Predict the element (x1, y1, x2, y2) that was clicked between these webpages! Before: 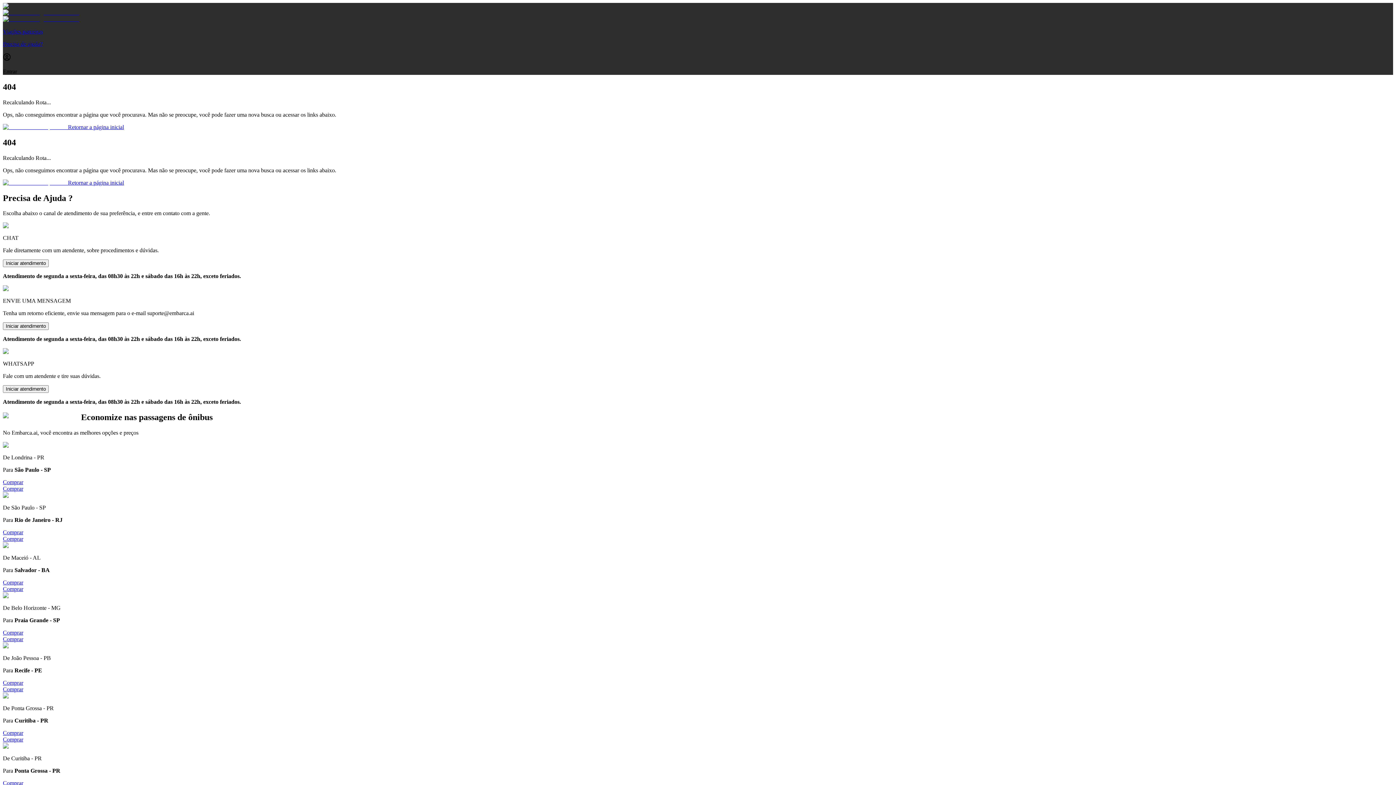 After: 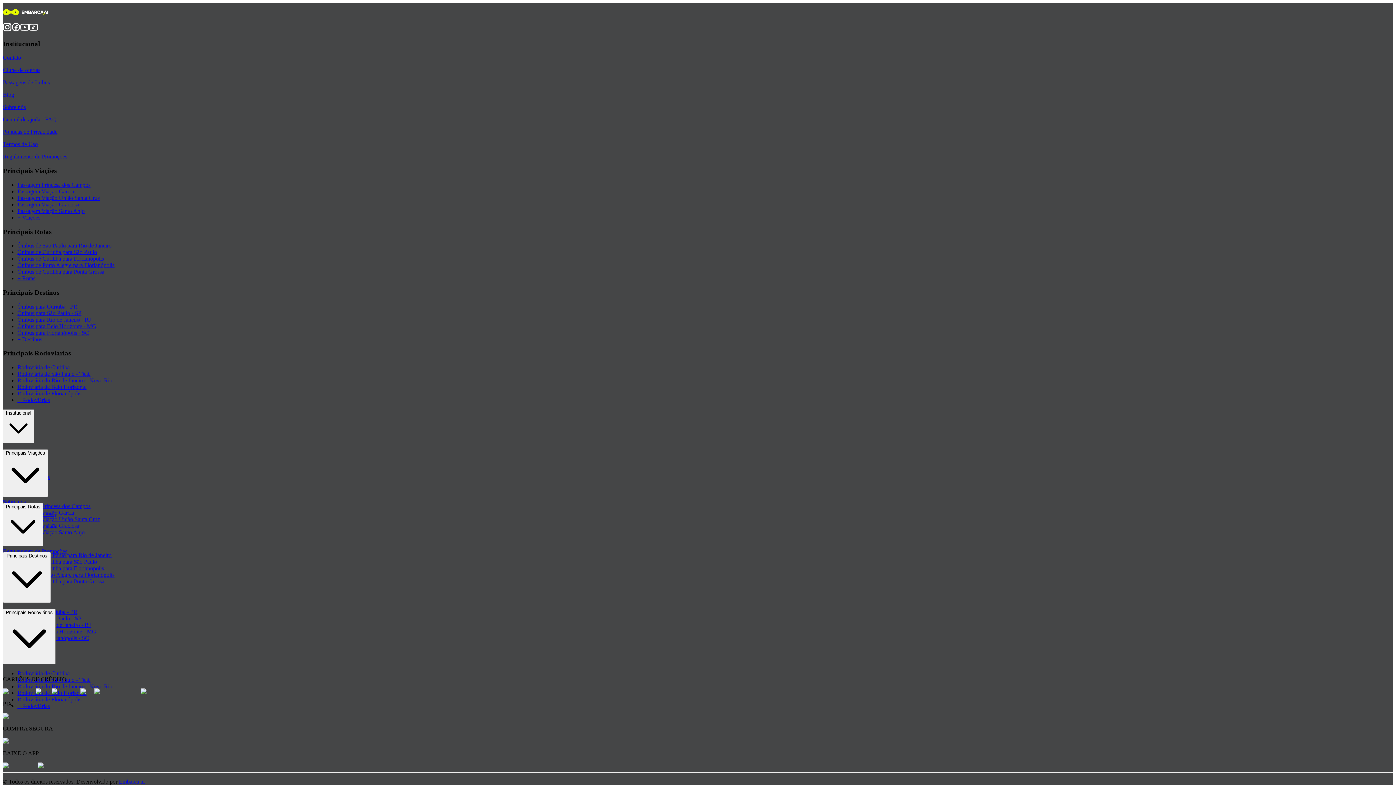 Action: bbox: (2, 16, 79, 22)